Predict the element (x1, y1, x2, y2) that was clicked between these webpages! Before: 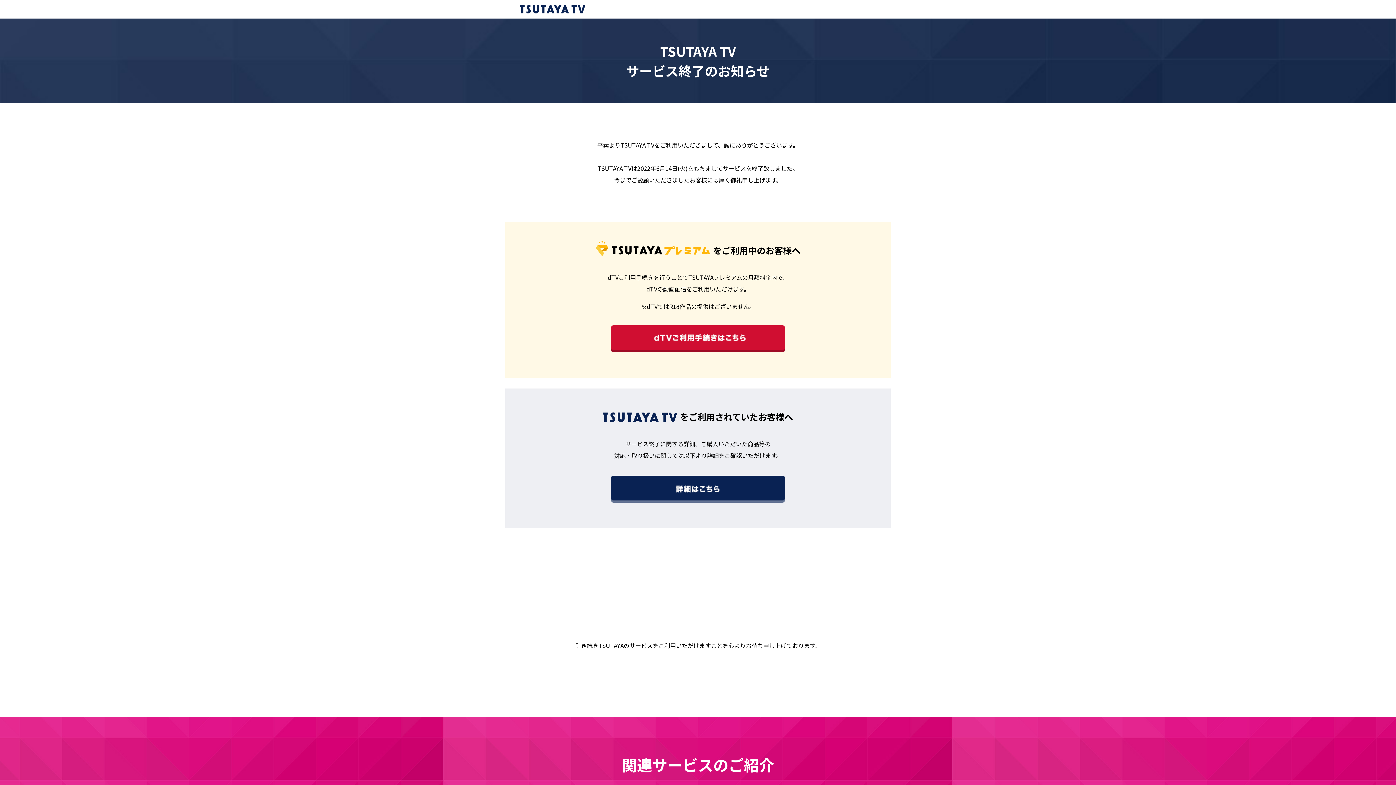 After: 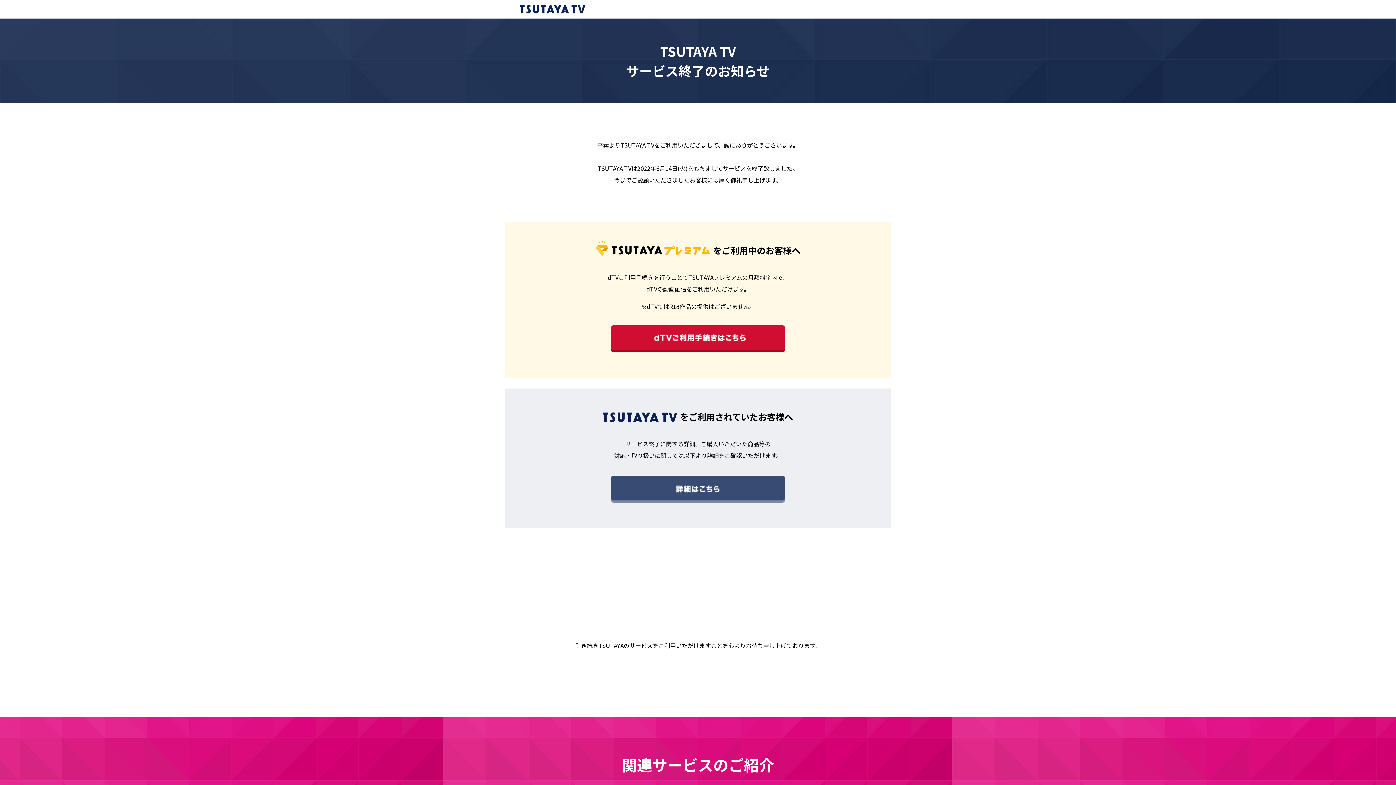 Action: bbox: (610, 495, 785, 504)